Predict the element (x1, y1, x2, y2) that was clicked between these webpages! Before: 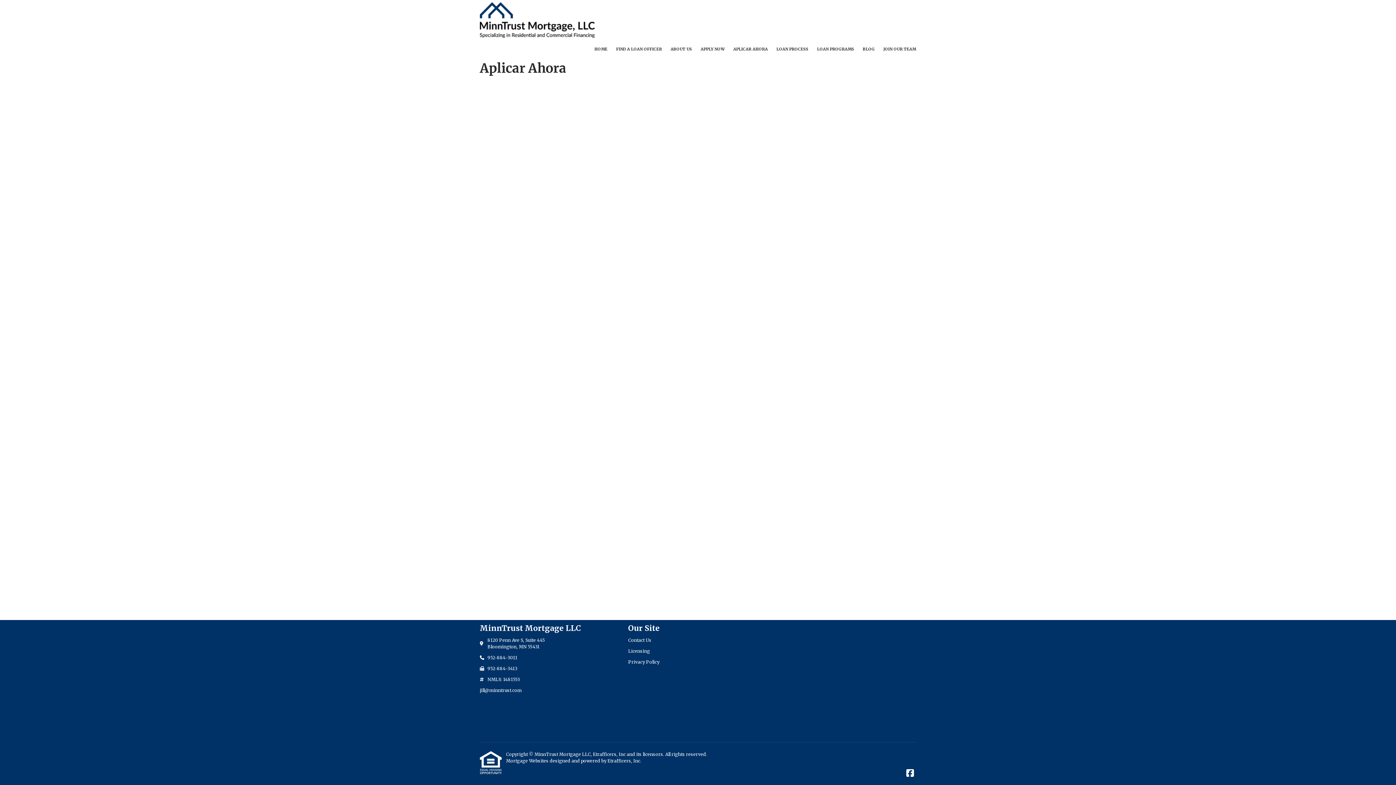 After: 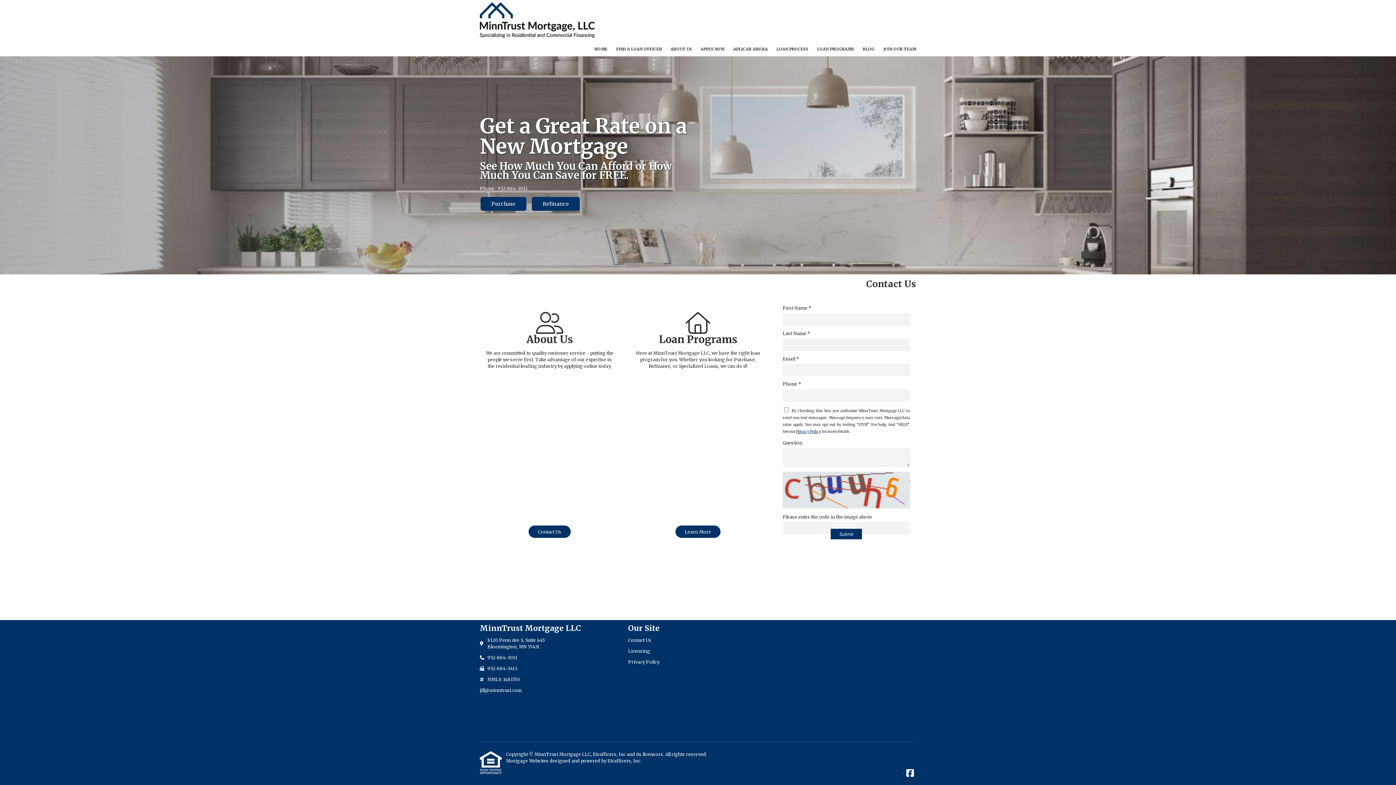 Action: bbox: (590, 41, 611, 56) label: HOME